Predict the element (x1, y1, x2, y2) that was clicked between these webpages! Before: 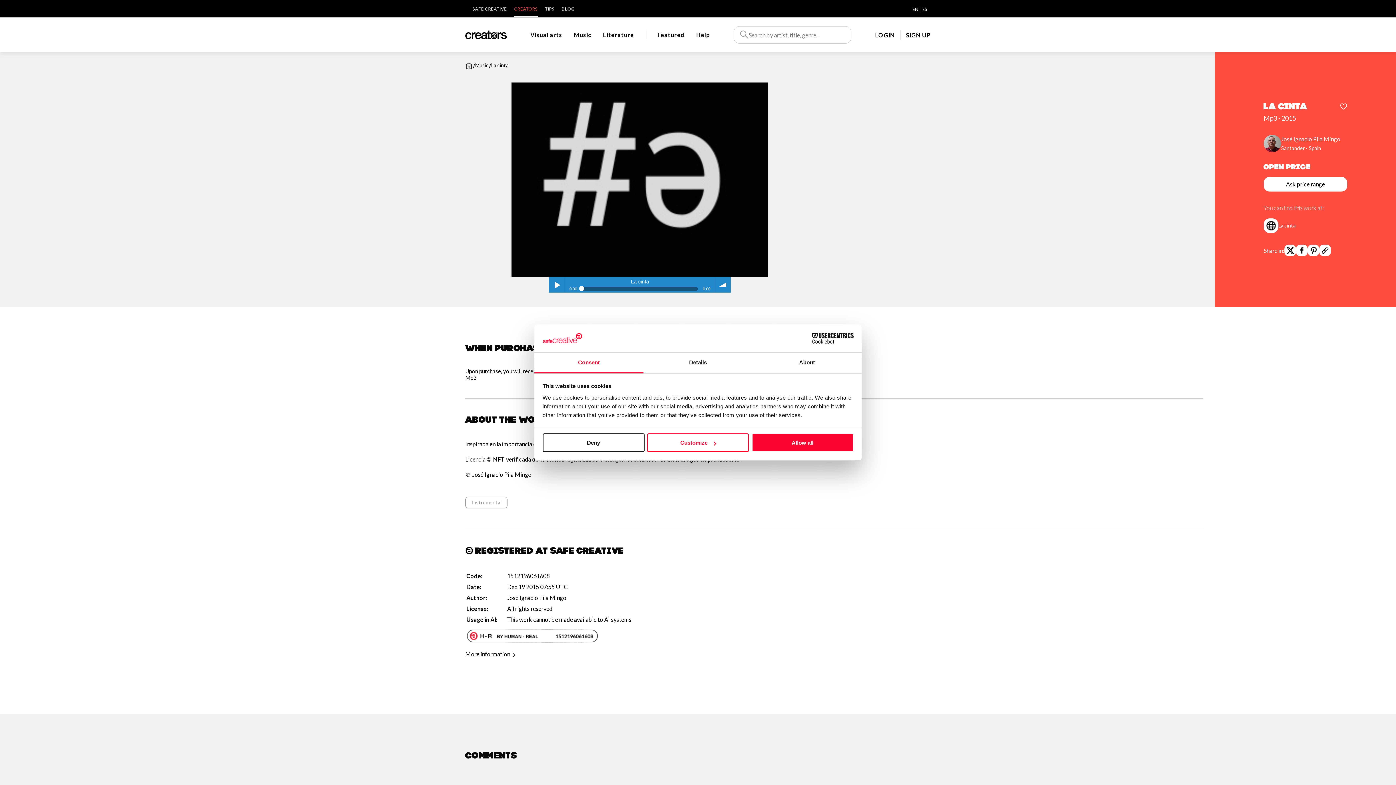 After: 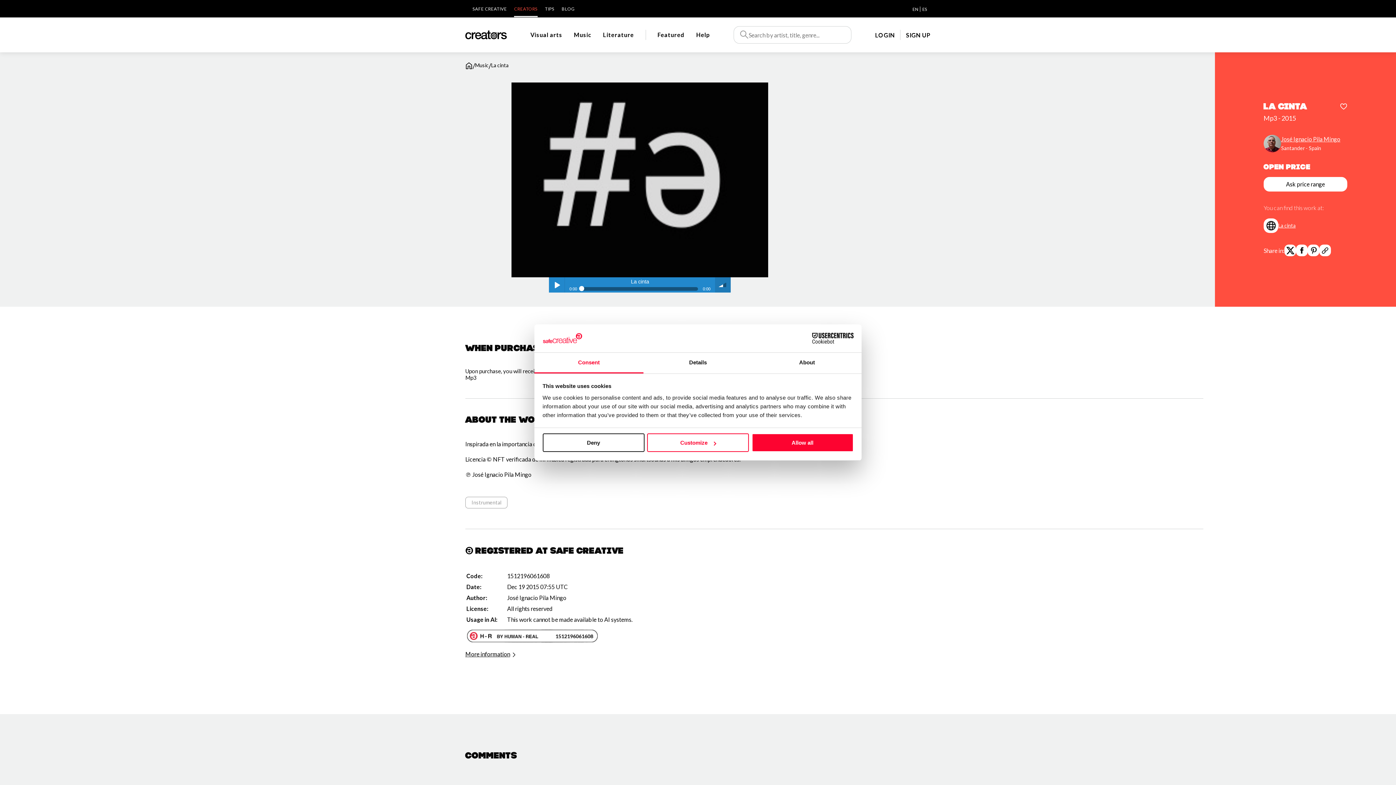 Action: label: Volume bbox: (715, 277, 730, 292)